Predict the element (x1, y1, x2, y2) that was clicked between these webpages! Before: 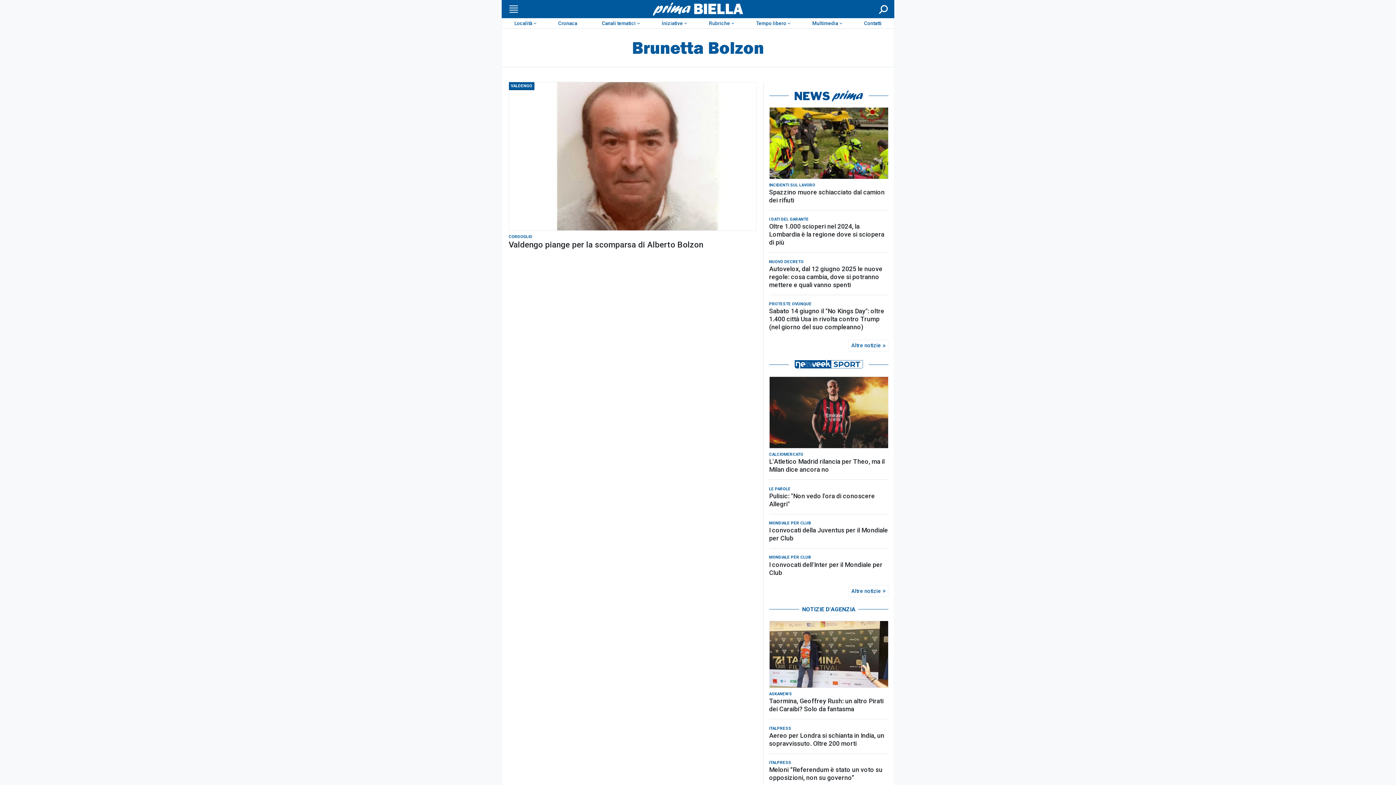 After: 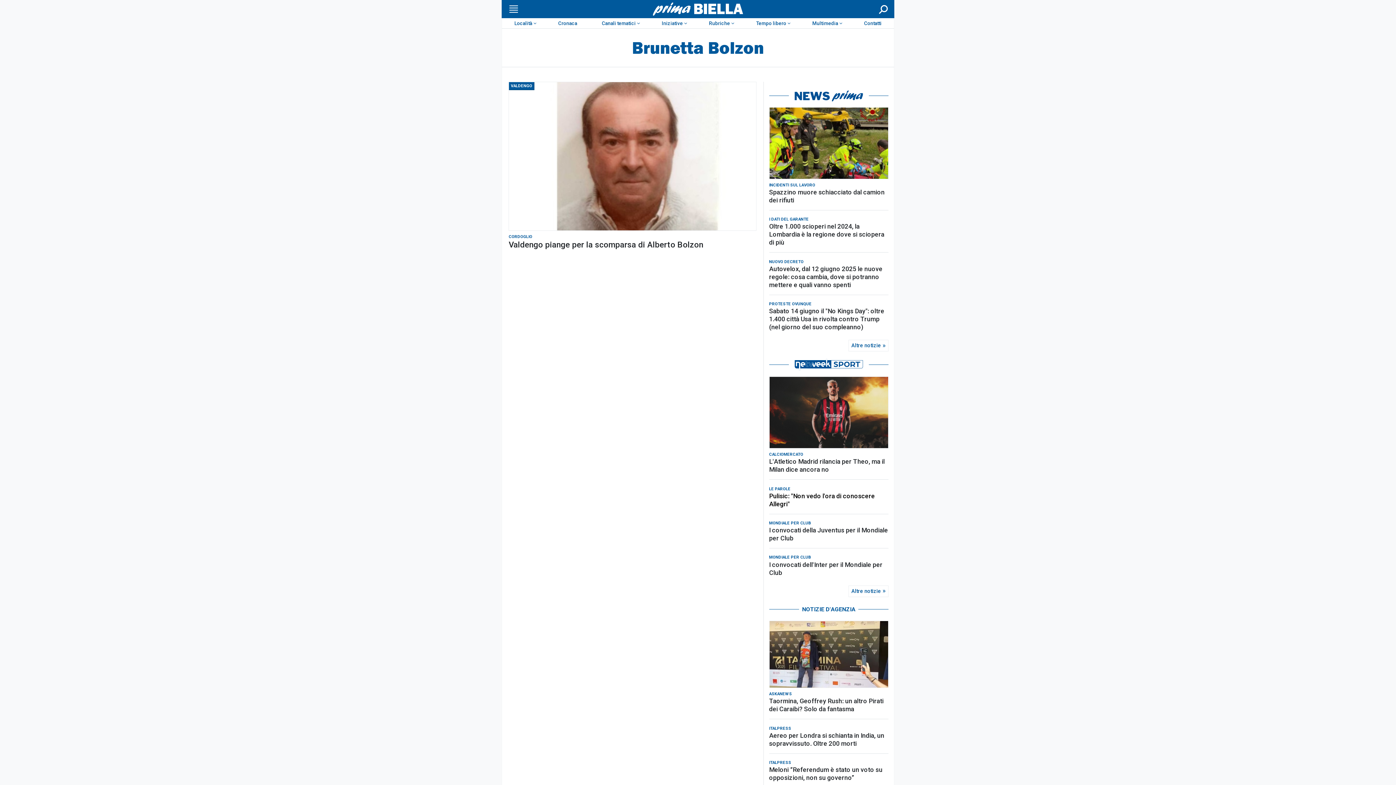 Action: bbox: (769, 486, 888, 502) label: Pulisic: "Non vedo l'ora di conoscere Allegri"